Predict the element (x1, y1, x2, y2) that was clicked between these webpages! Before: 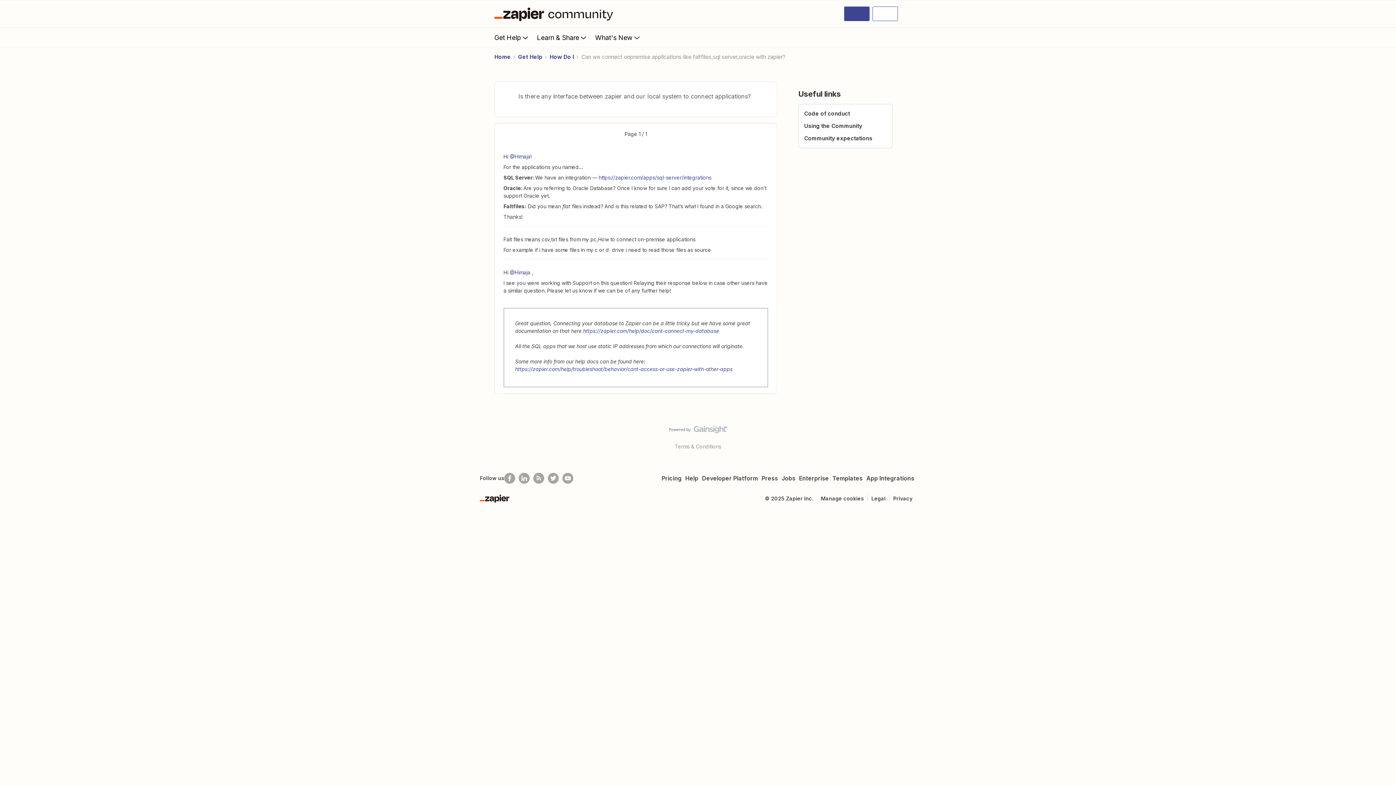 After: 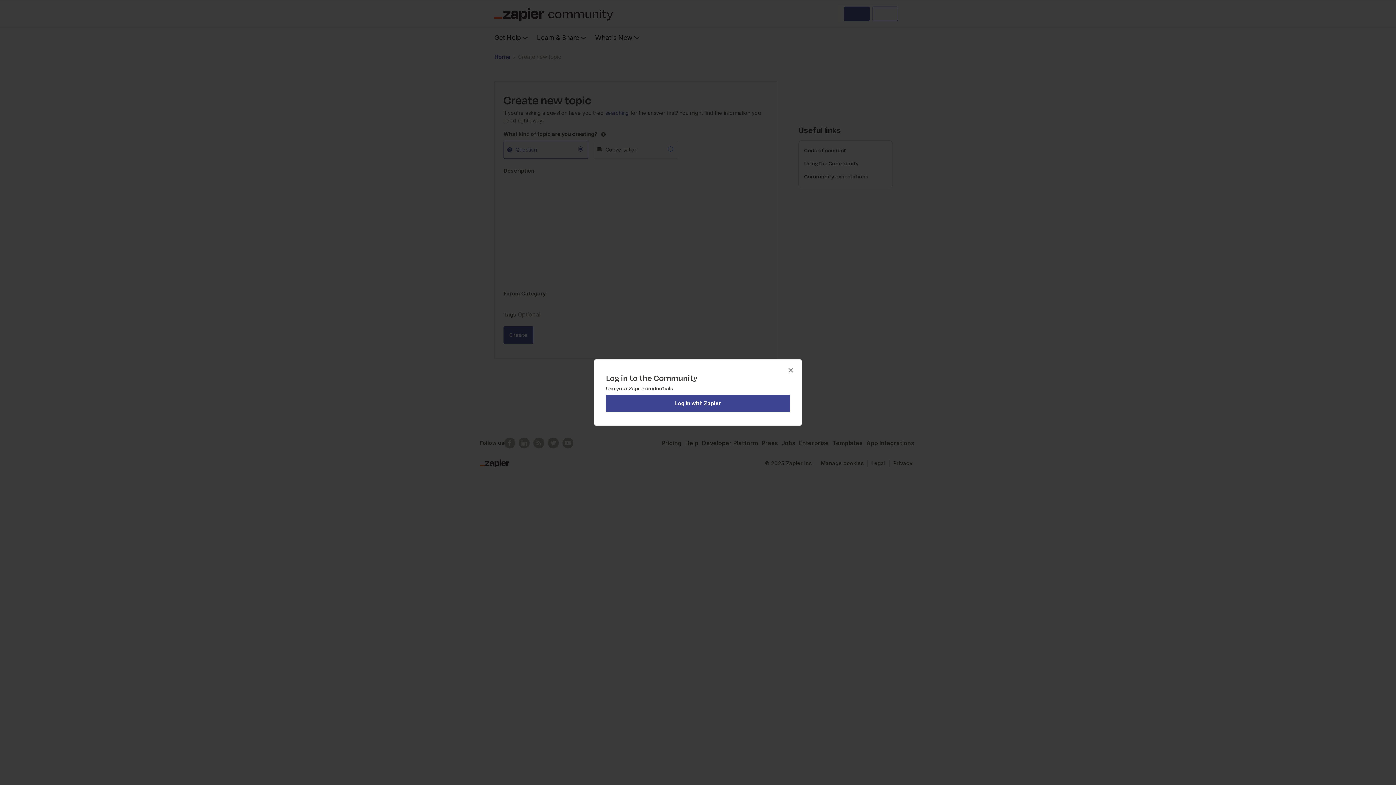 Action: bbox: (844, 6, 869, 21)